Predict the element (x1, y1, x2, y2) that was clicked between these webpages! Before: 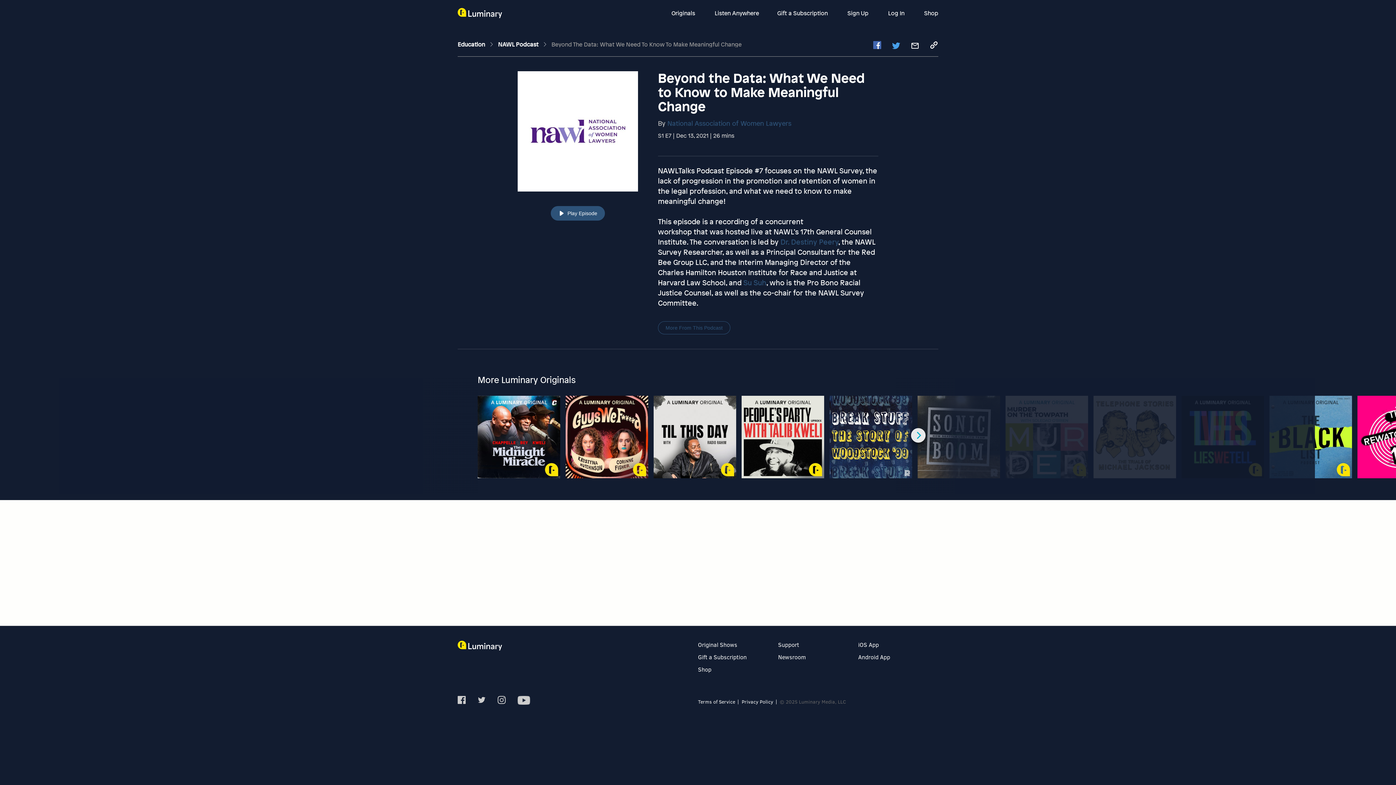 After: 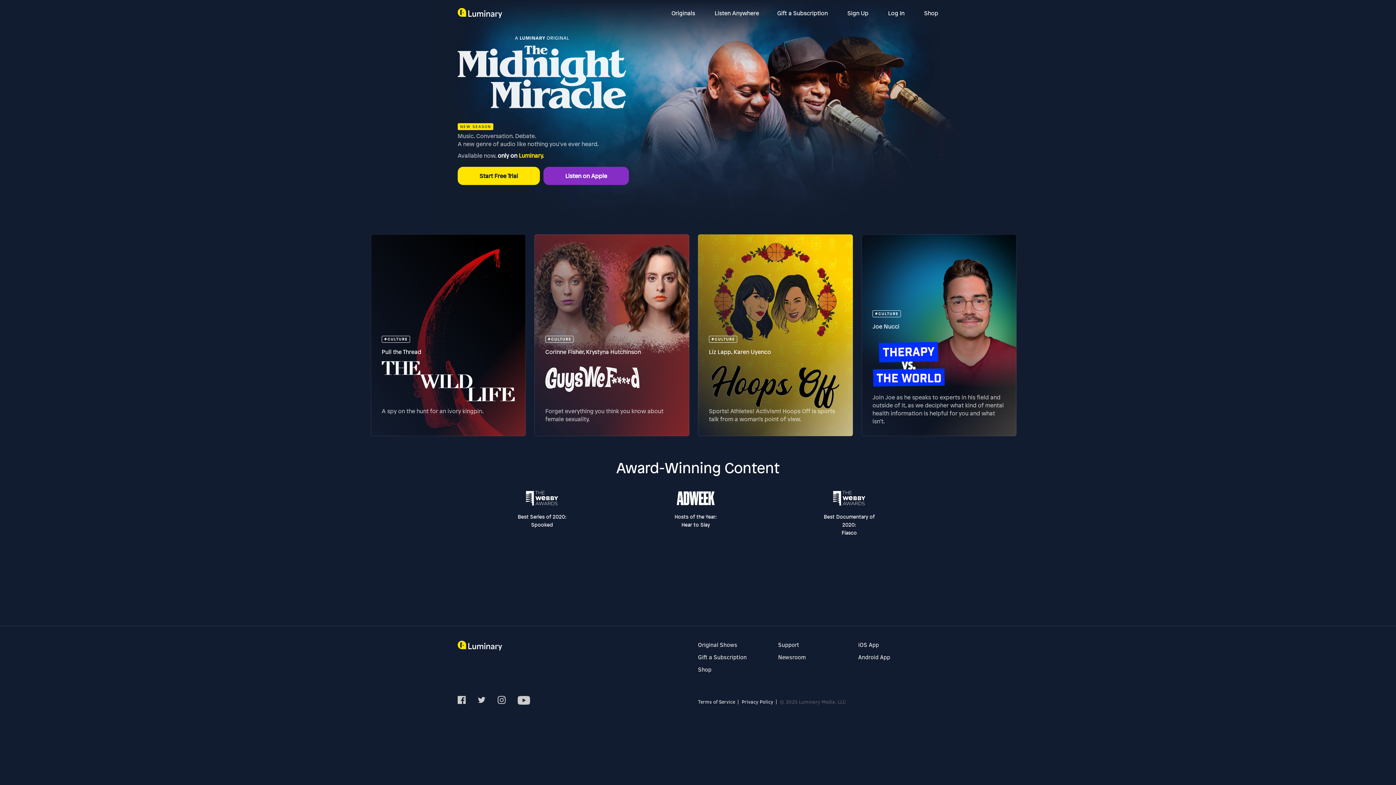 Action: bbox: (457, 11, 502, 19)